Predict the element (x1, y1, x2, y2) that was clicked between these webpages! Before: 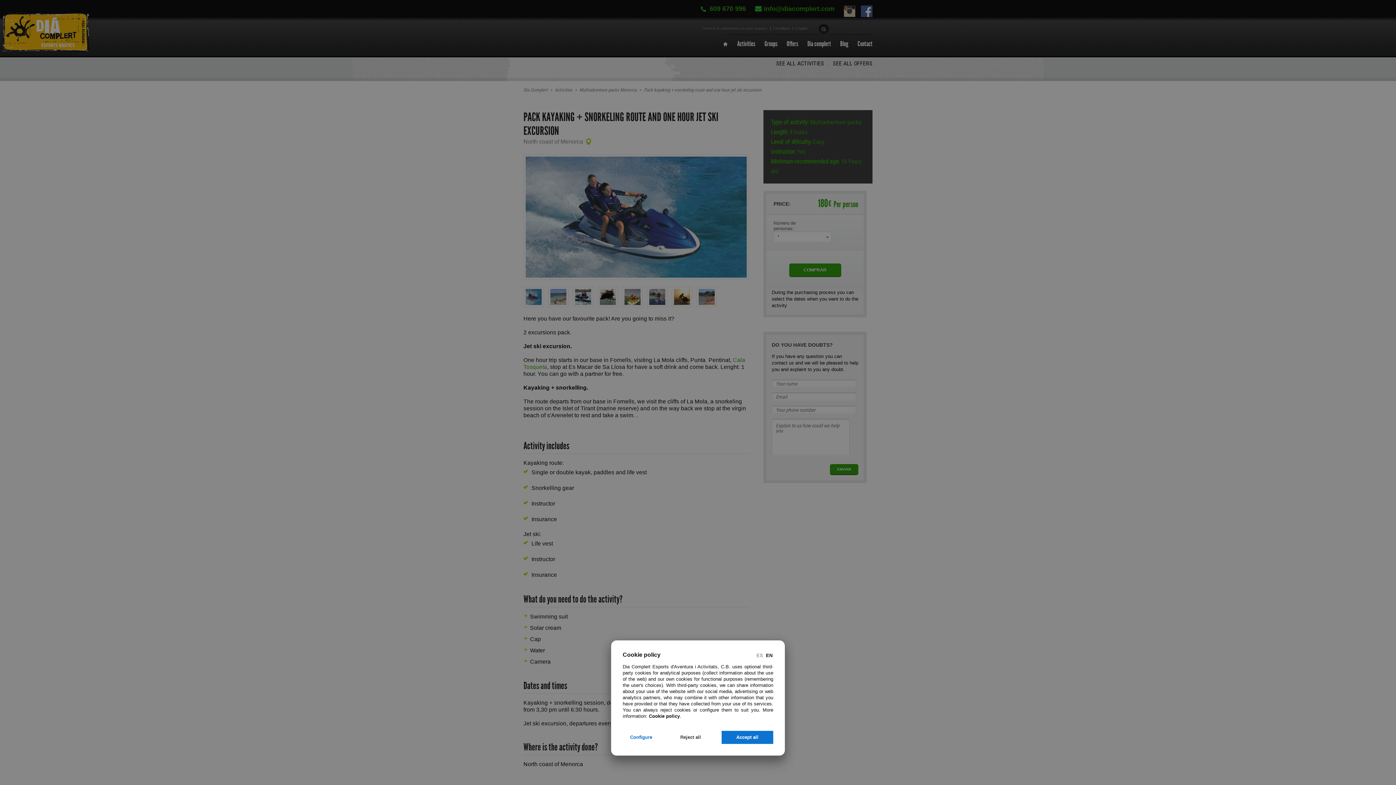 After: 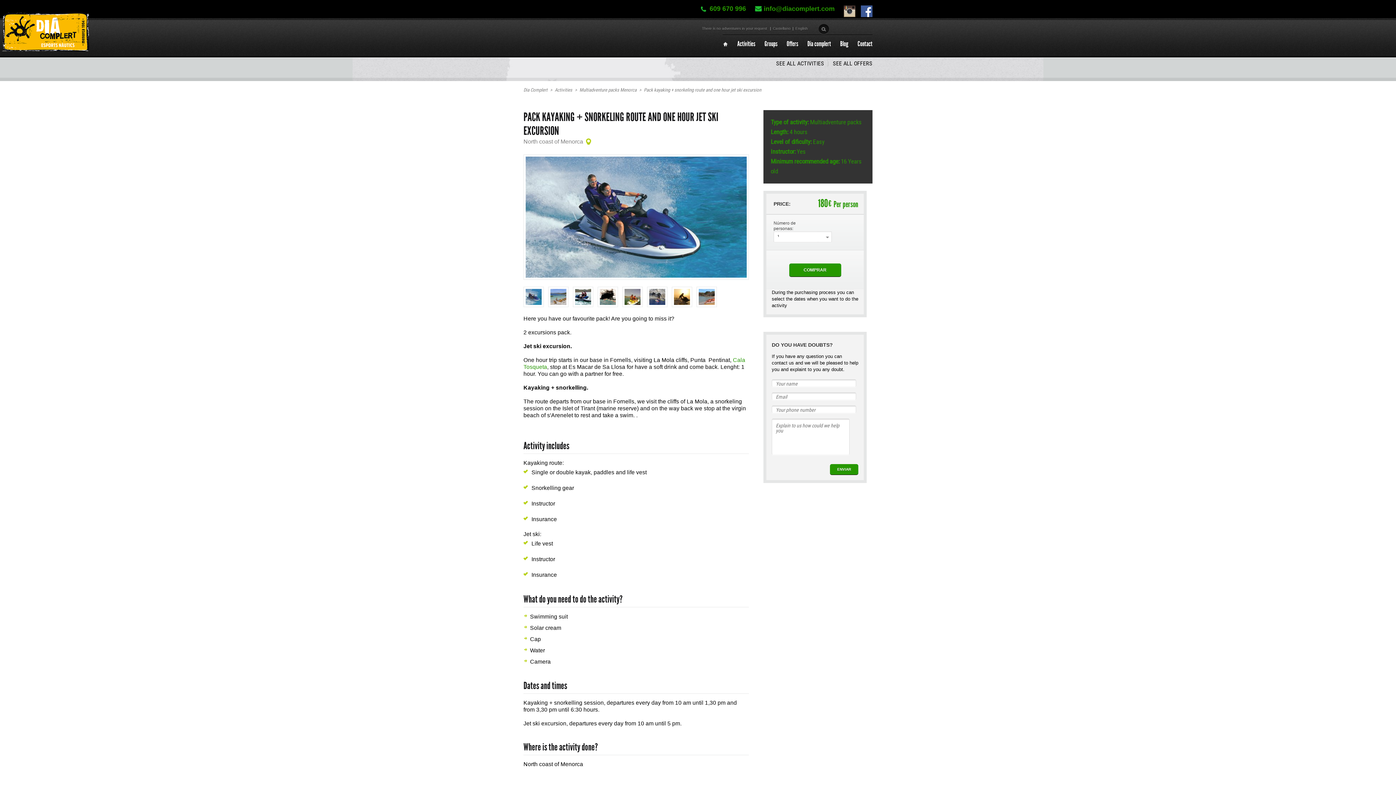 Action: bbox: (665, 731, 715, 744) label: Reject all